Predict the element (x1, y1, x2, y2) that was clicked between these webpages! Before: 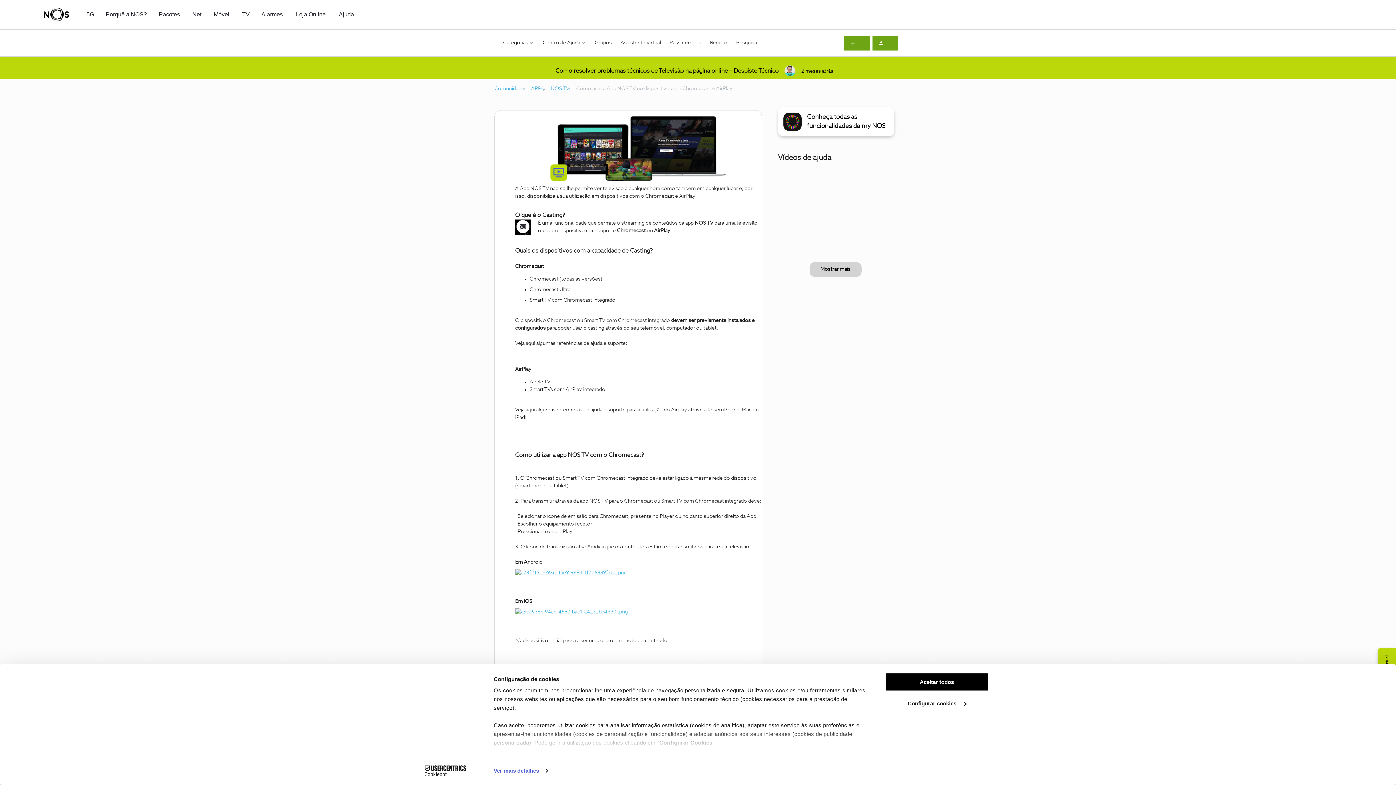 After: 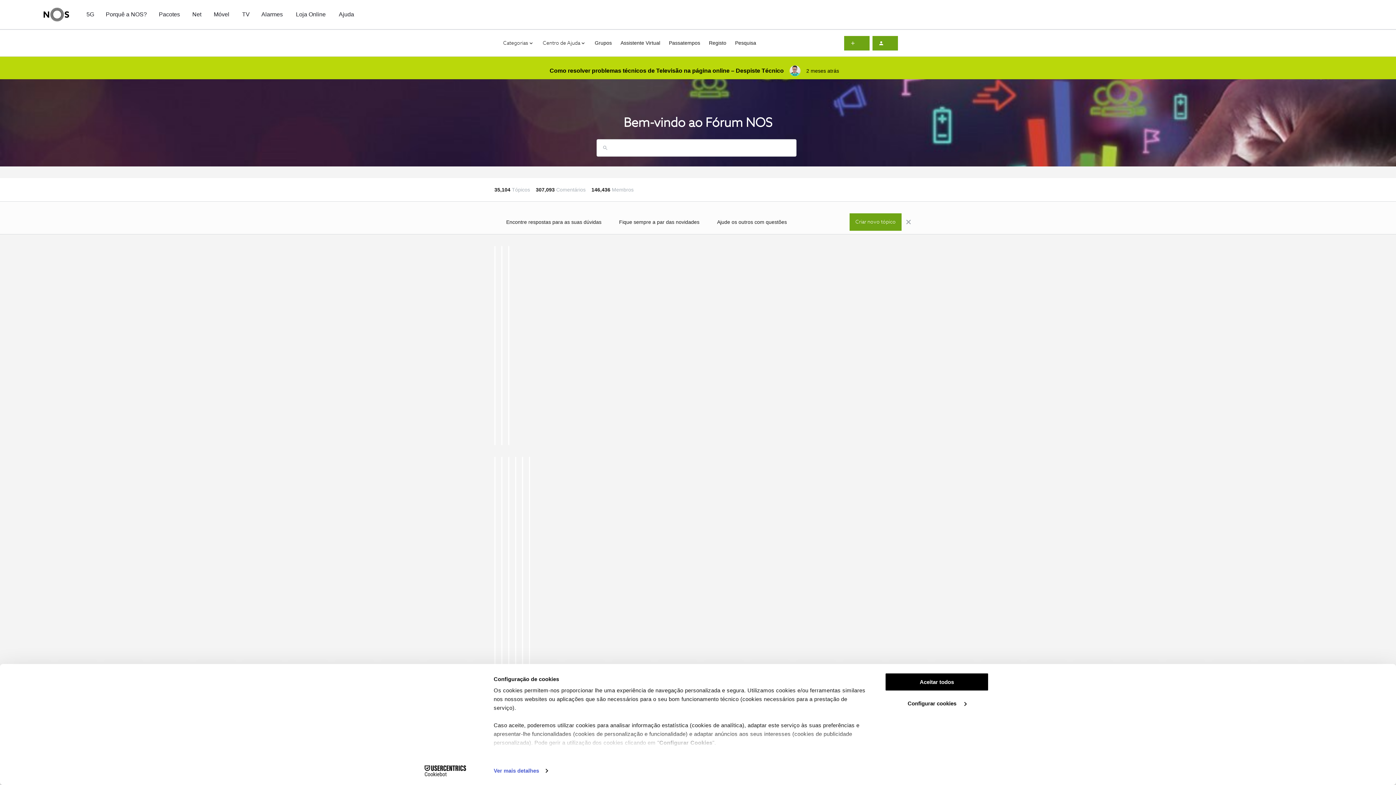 Action: label: Comunidade bbox: (494, 85, 524, 92)